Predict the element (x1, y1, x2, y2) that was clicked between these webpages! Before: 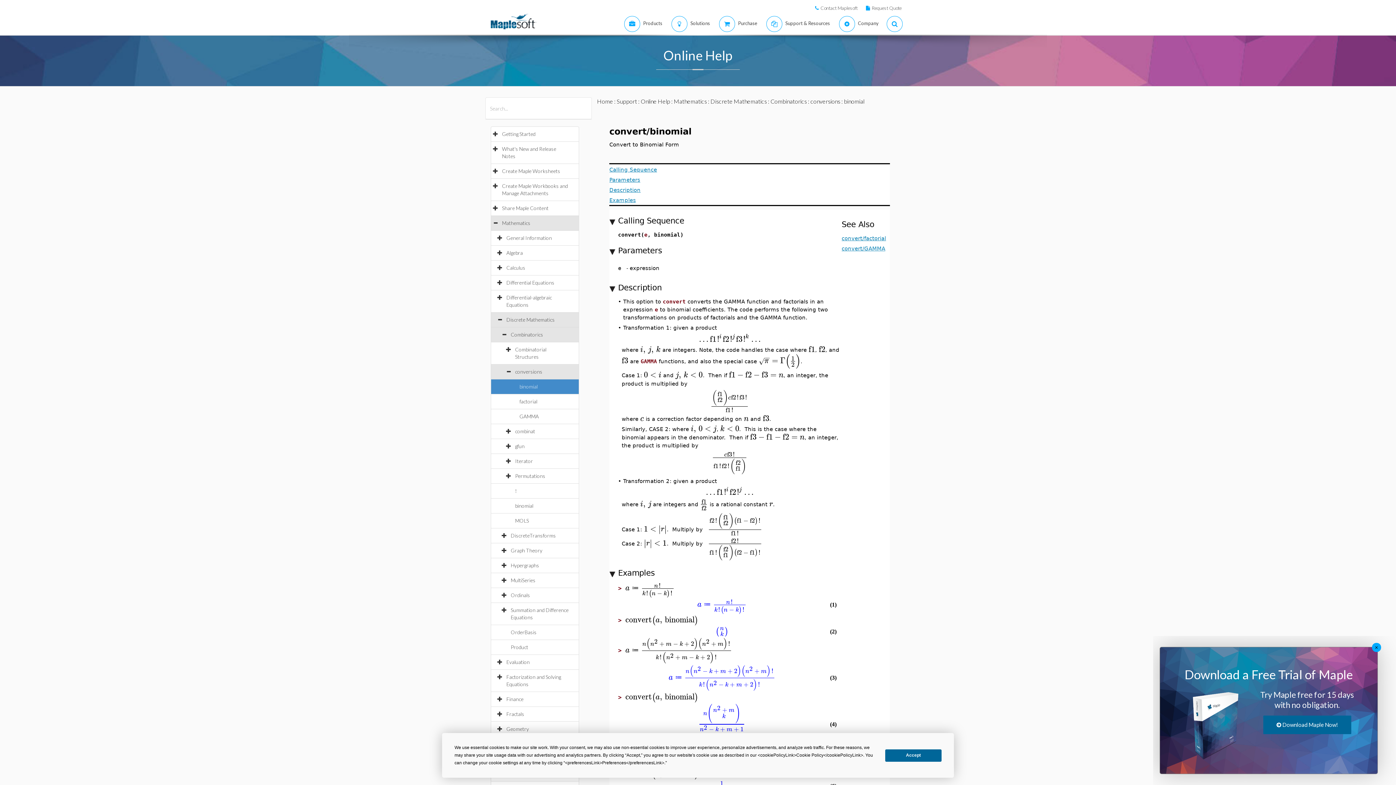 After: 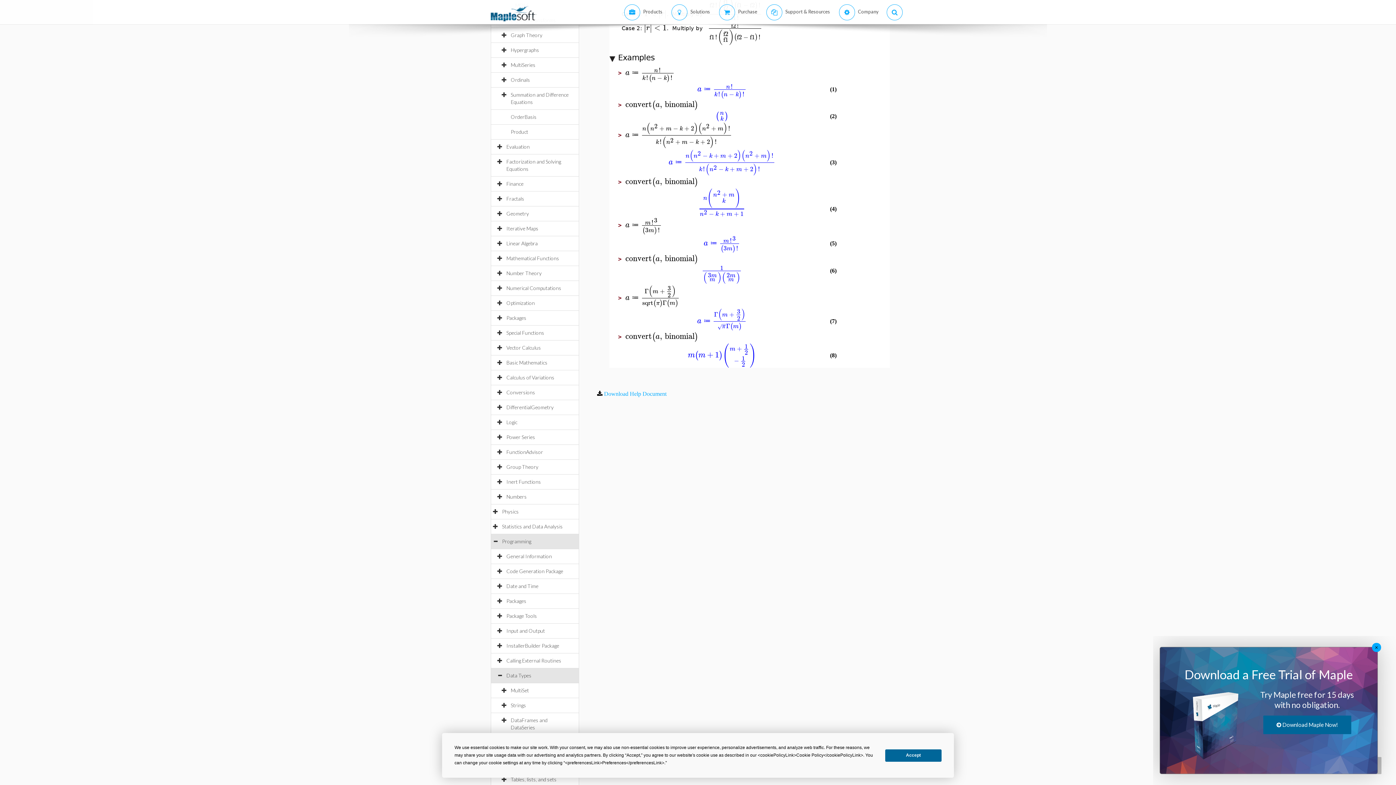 Action: bbox: (597, 612, 666, 618) label:  Download Help Document